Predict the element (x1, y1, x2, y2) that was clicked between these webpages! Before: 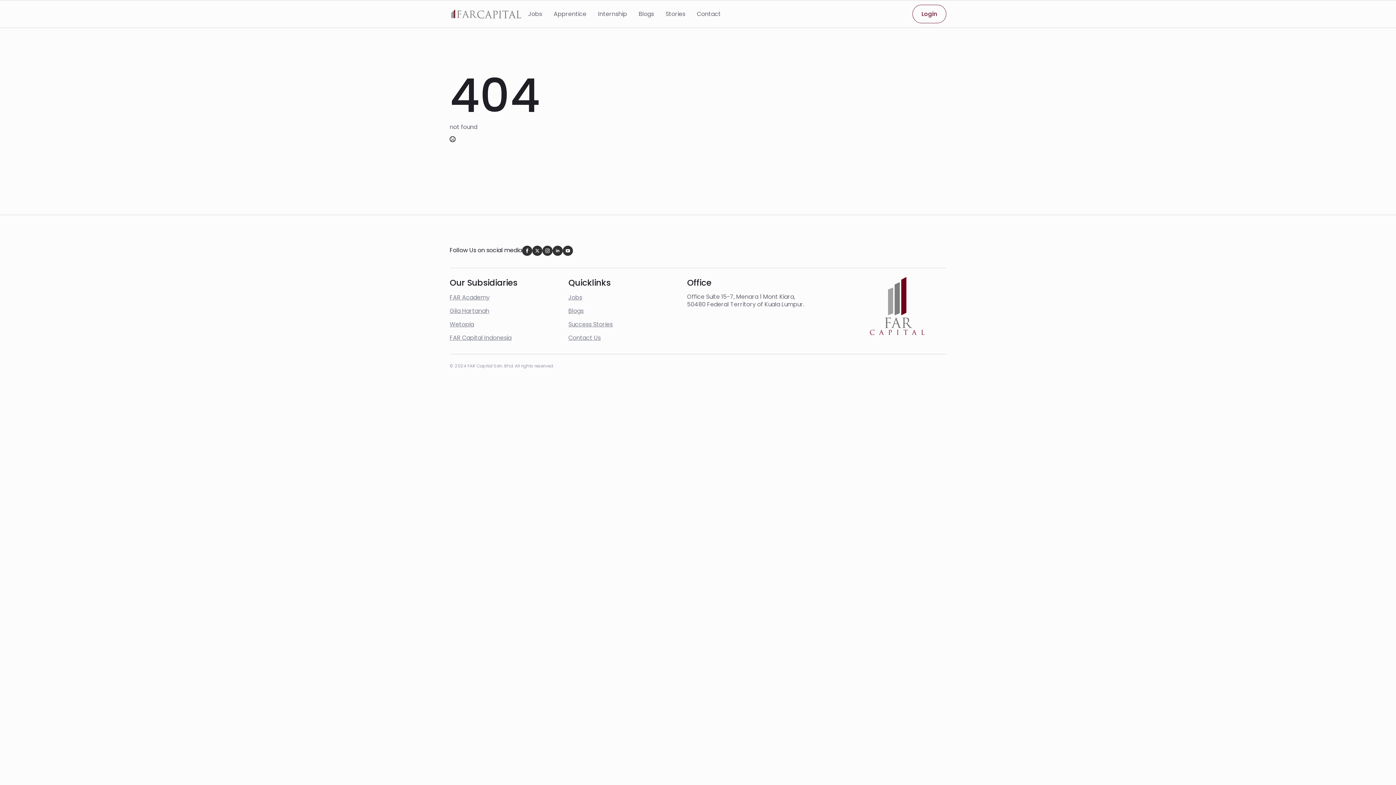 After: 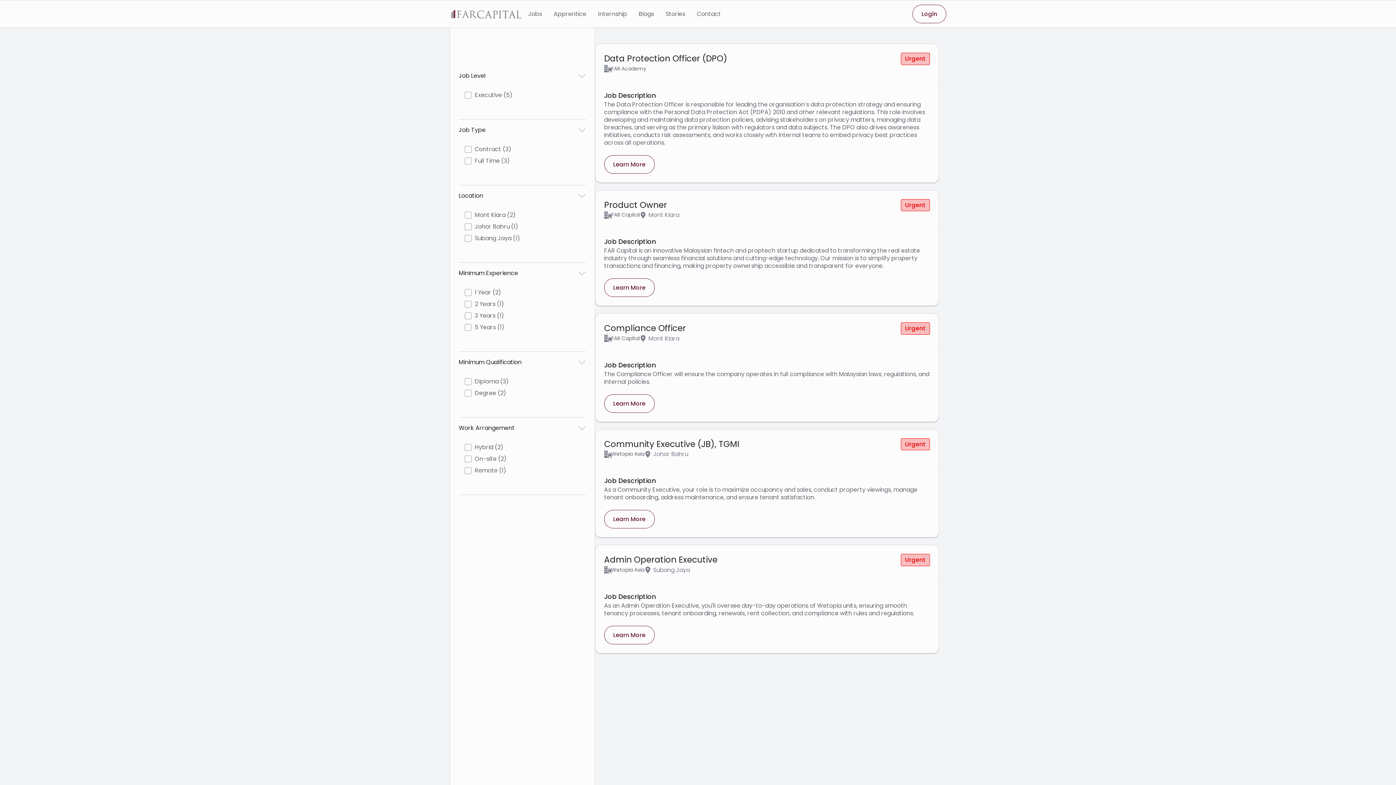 Action: bbox: (522, 6, 548, 21) label: Jobs